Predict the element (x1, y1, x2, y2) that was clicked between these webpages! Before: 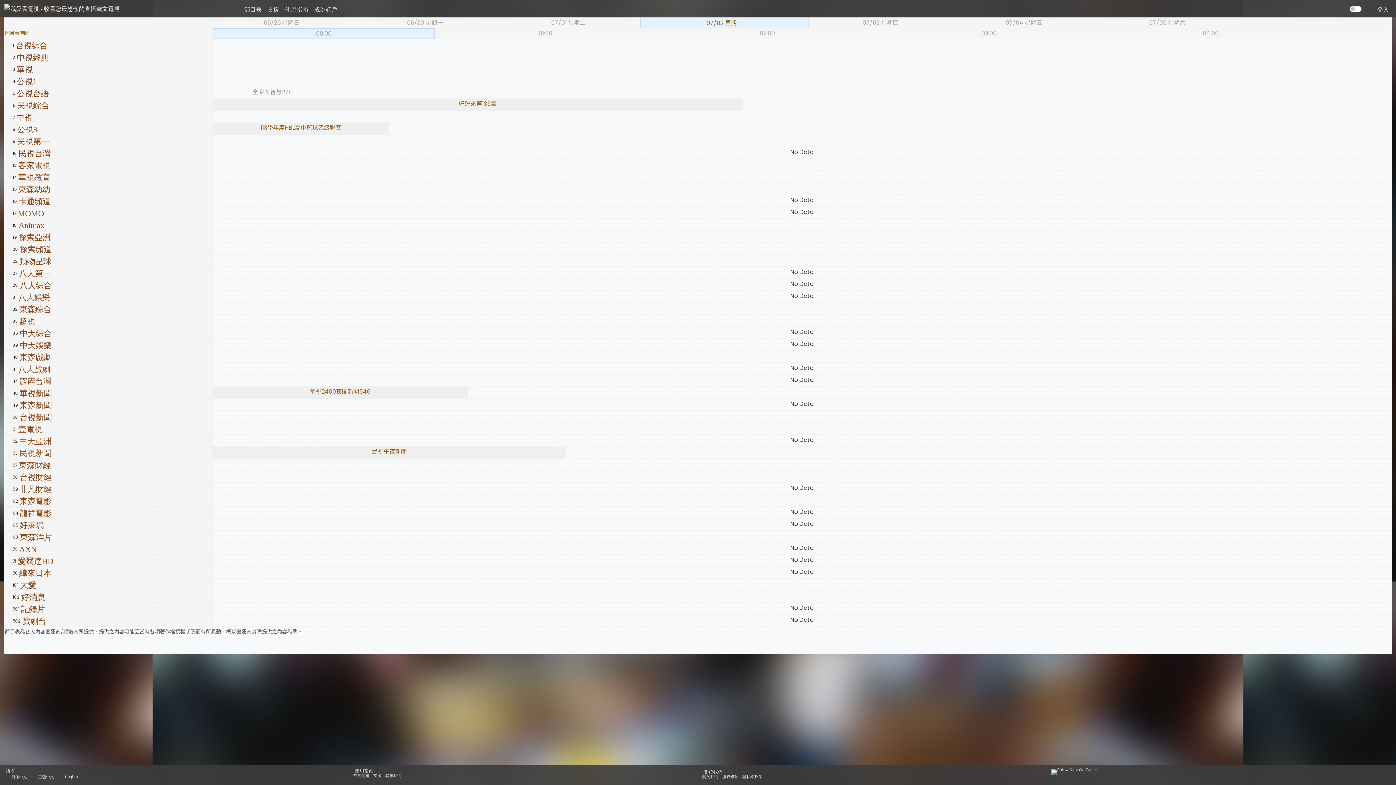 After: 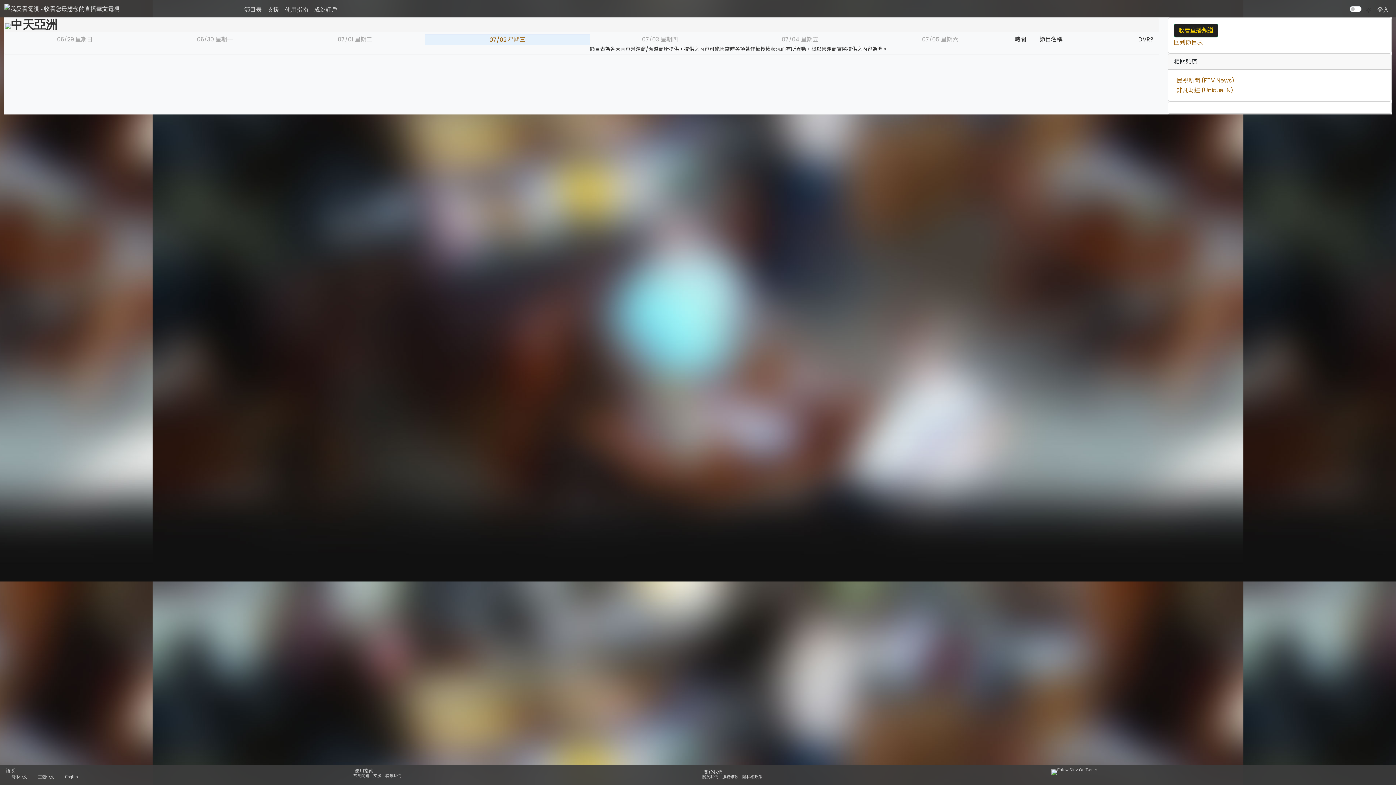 Action: label: 中天亞洲 bbox: (19, 437, 51, 446)